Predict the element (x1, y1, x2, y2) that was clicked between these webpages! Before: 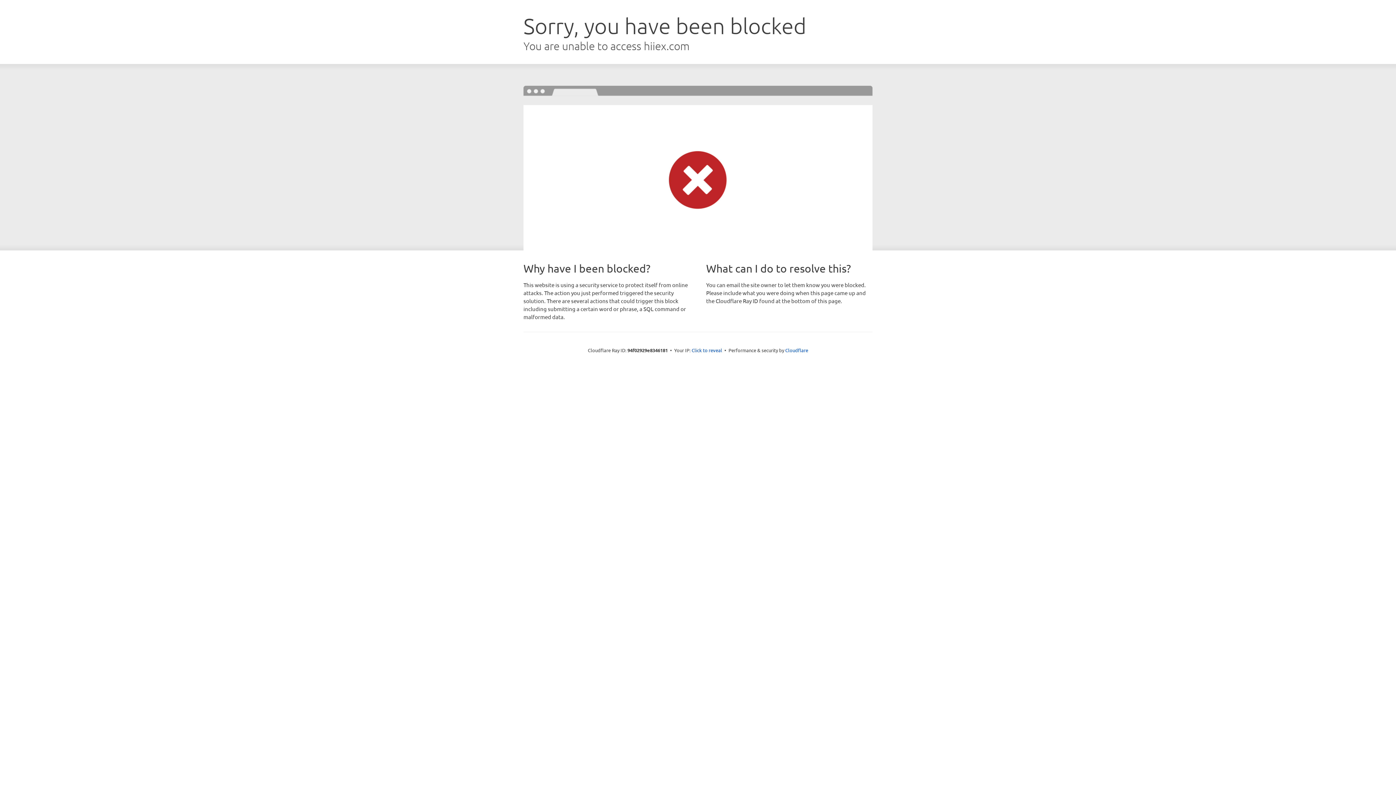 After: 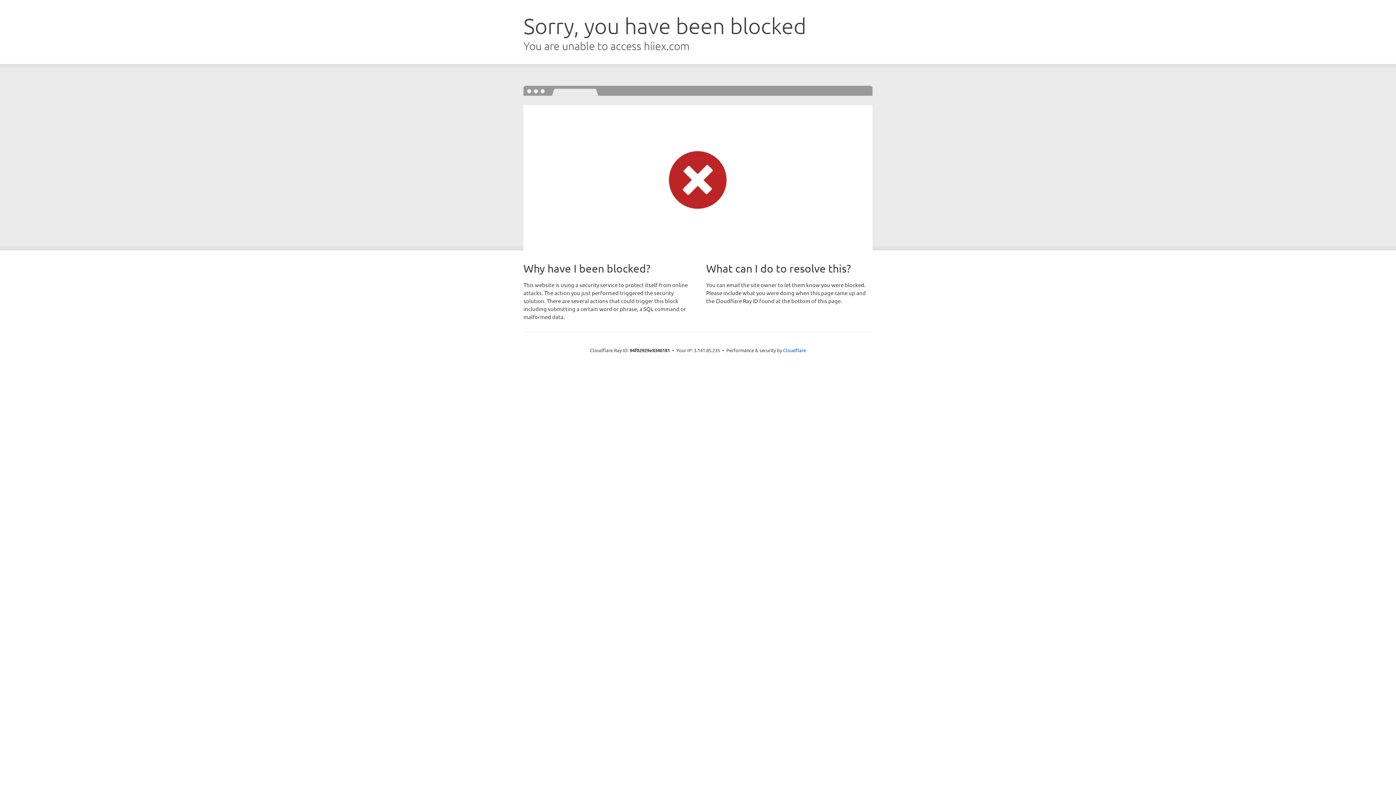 Action: bbox: (691, 346, 722, 353) label: Click to reveal